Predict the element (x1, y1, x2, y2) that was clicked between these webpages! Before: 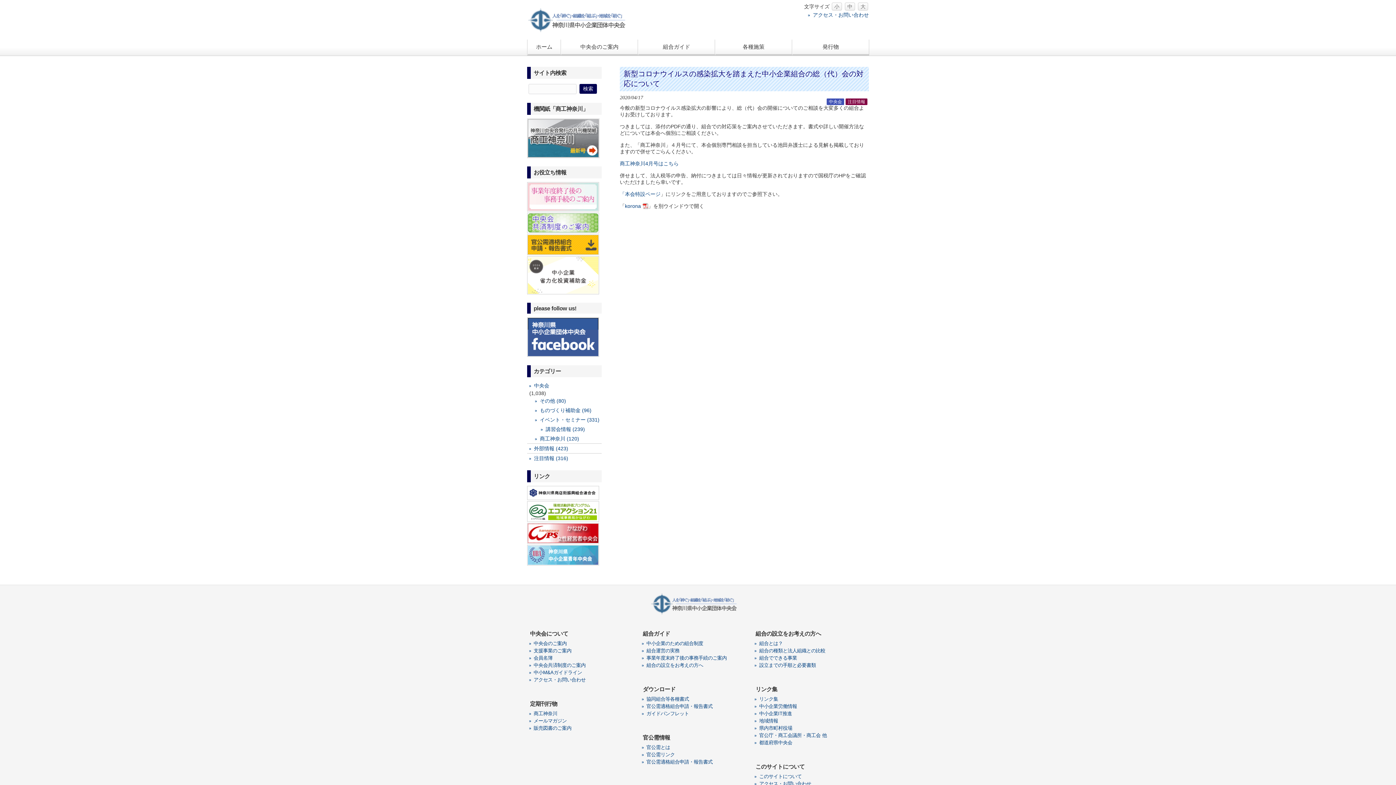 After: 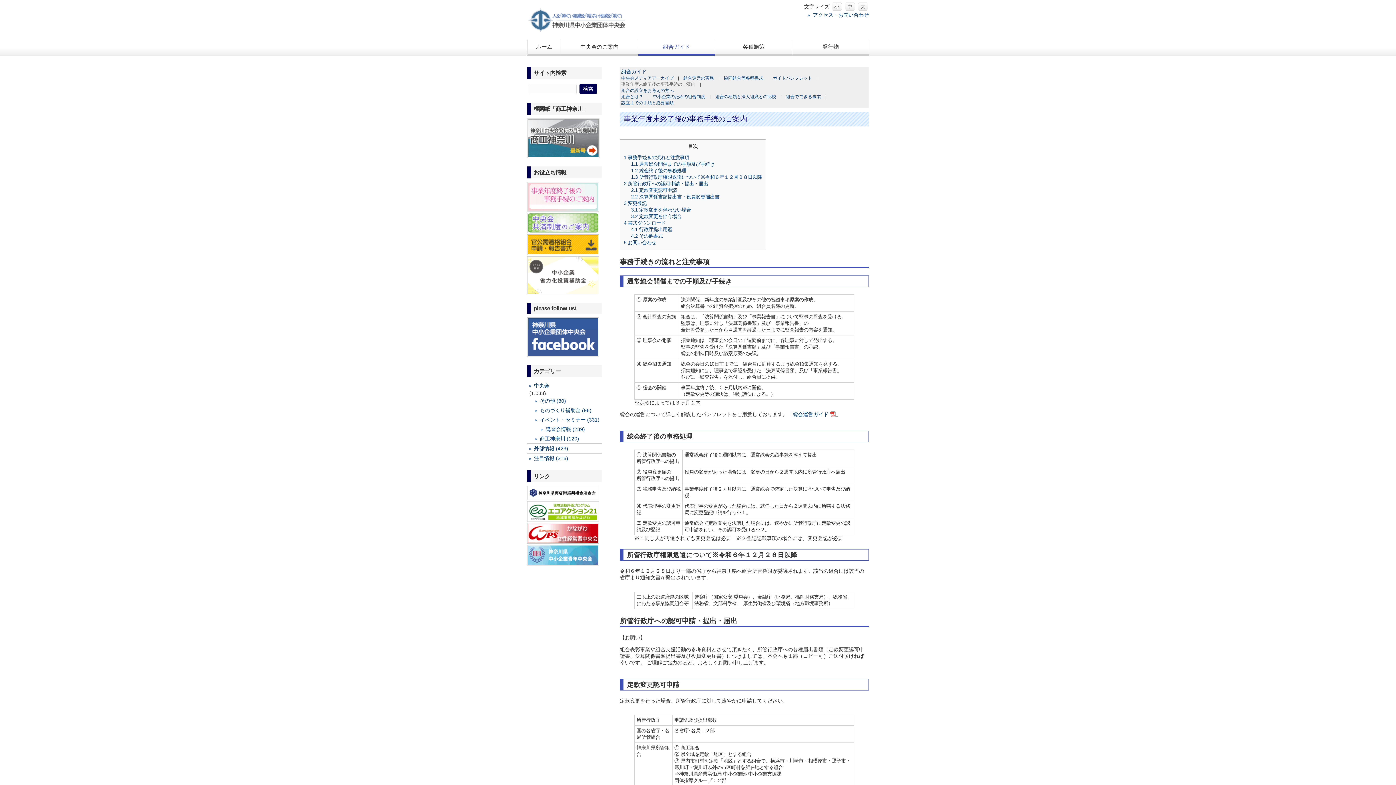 Action: bbox: (642, 655, 752, 661) label: 事業年度末終了後の事務手続のご案内